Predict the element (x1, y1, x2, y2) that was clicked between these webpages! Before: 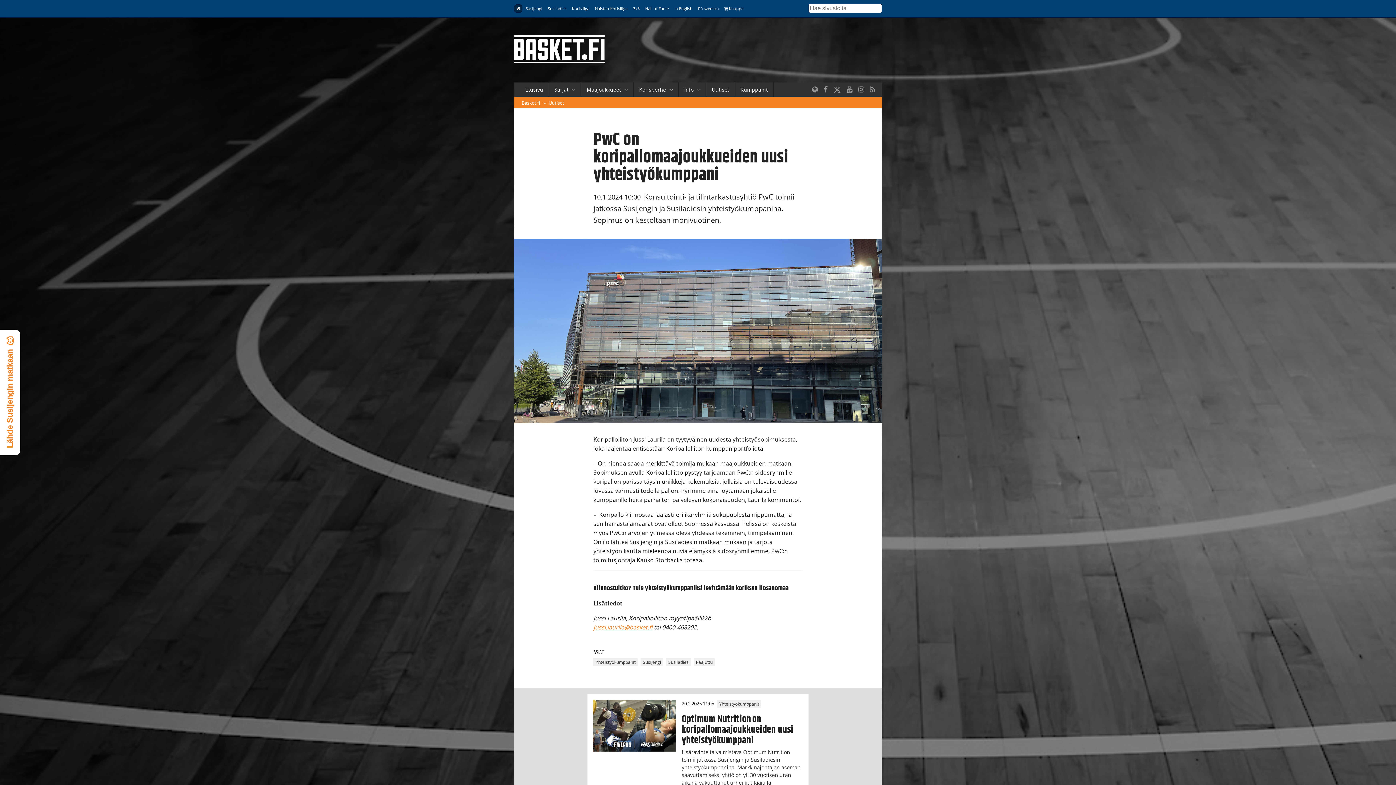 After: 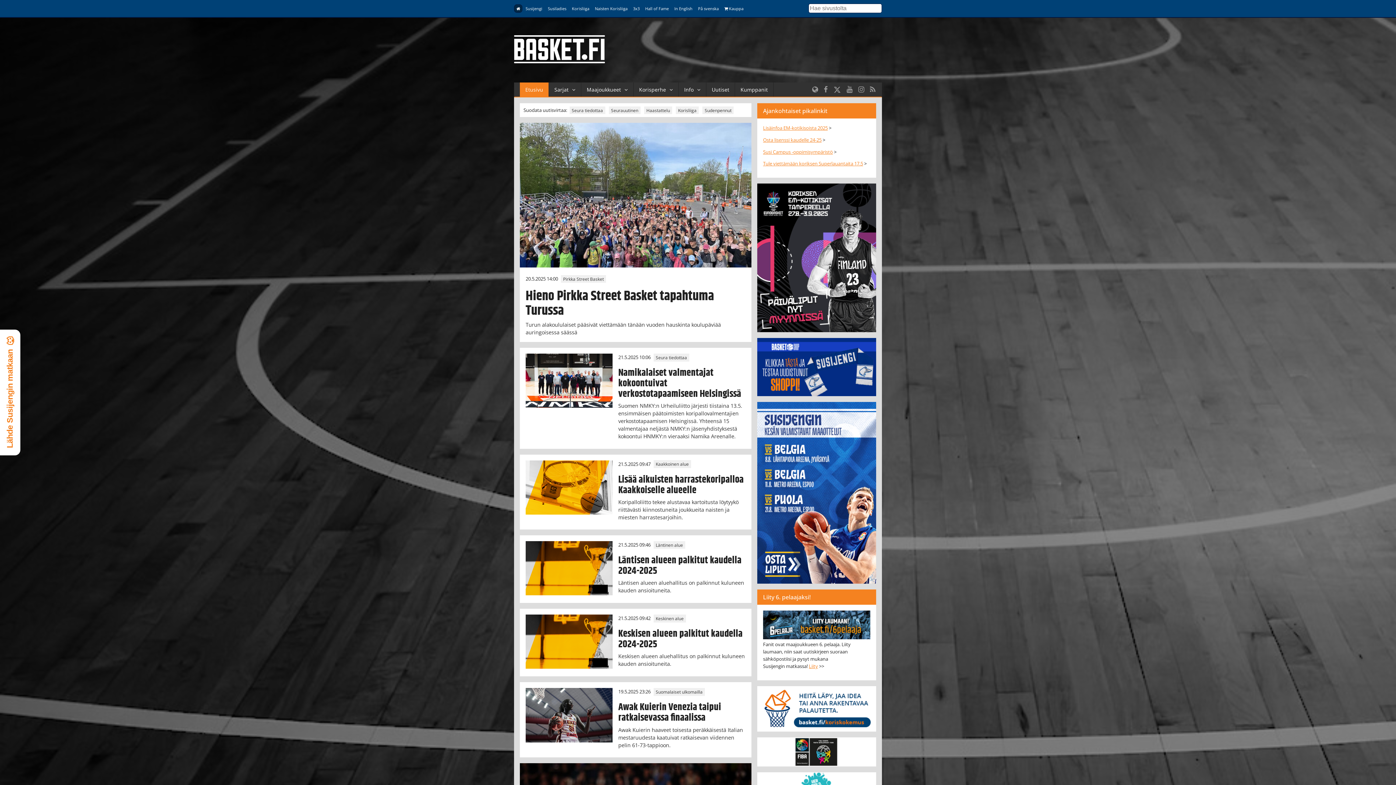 Action: bbox: (520, 96, 542, 108) label: Basket.fi